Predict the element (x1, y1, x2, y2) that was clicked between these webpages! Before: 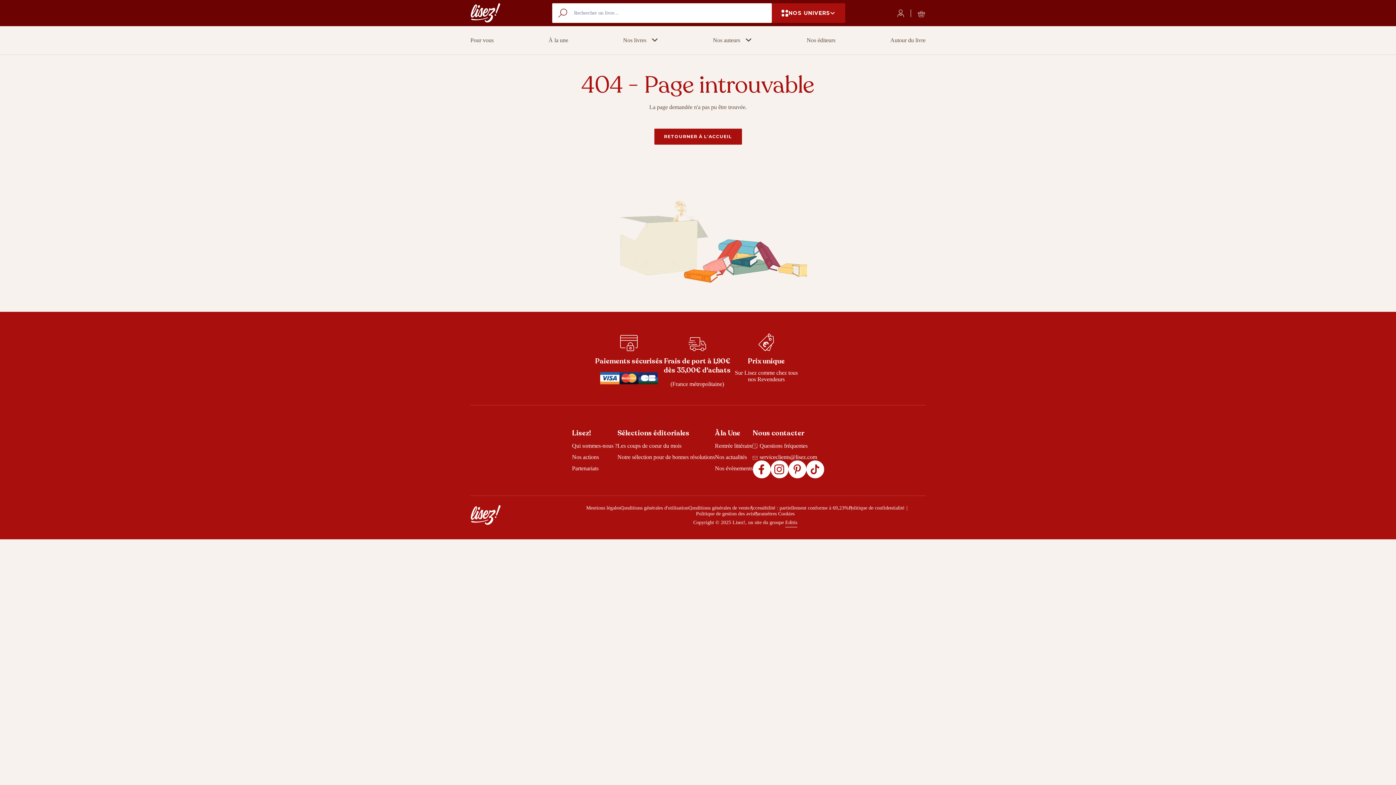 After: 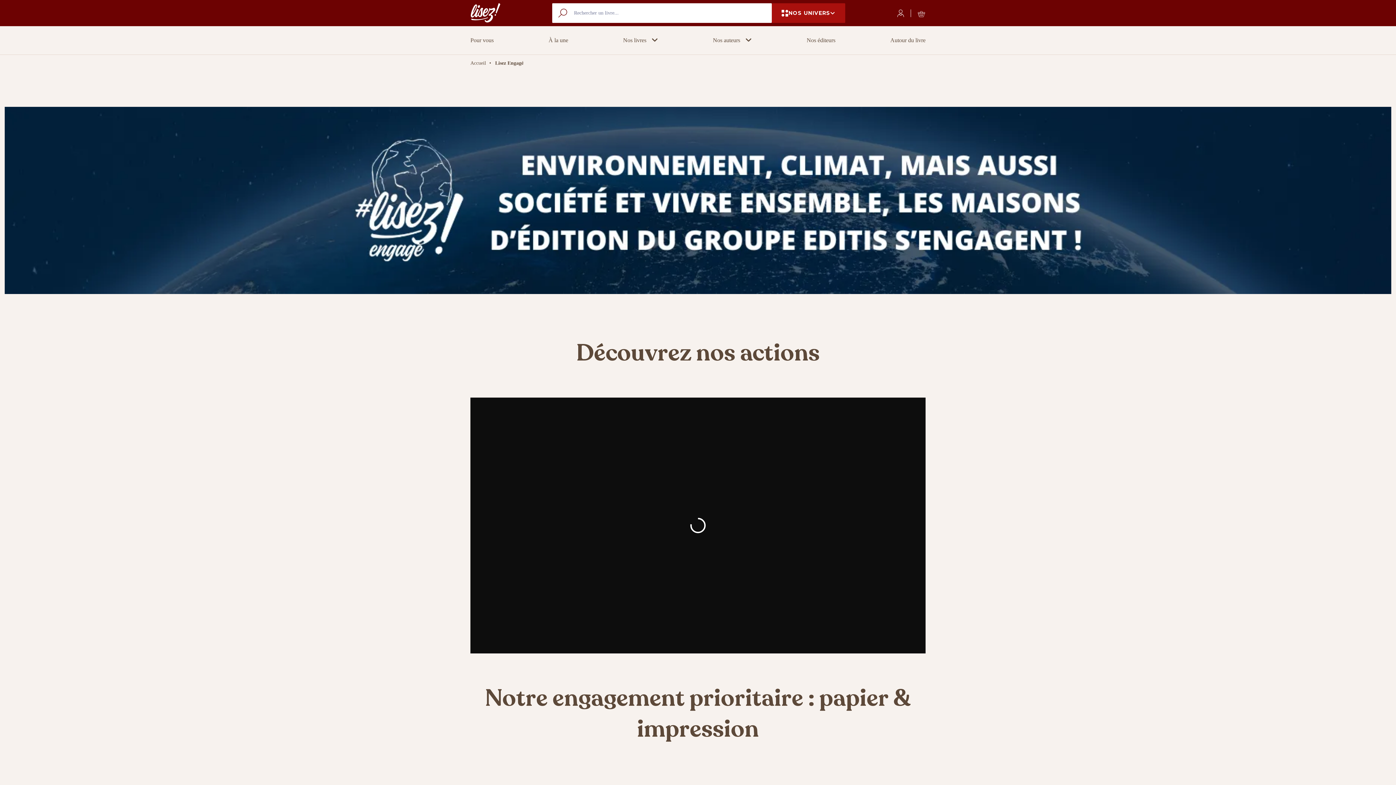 Action: label: Nos actions bbox: (572, 454, 599, 460)